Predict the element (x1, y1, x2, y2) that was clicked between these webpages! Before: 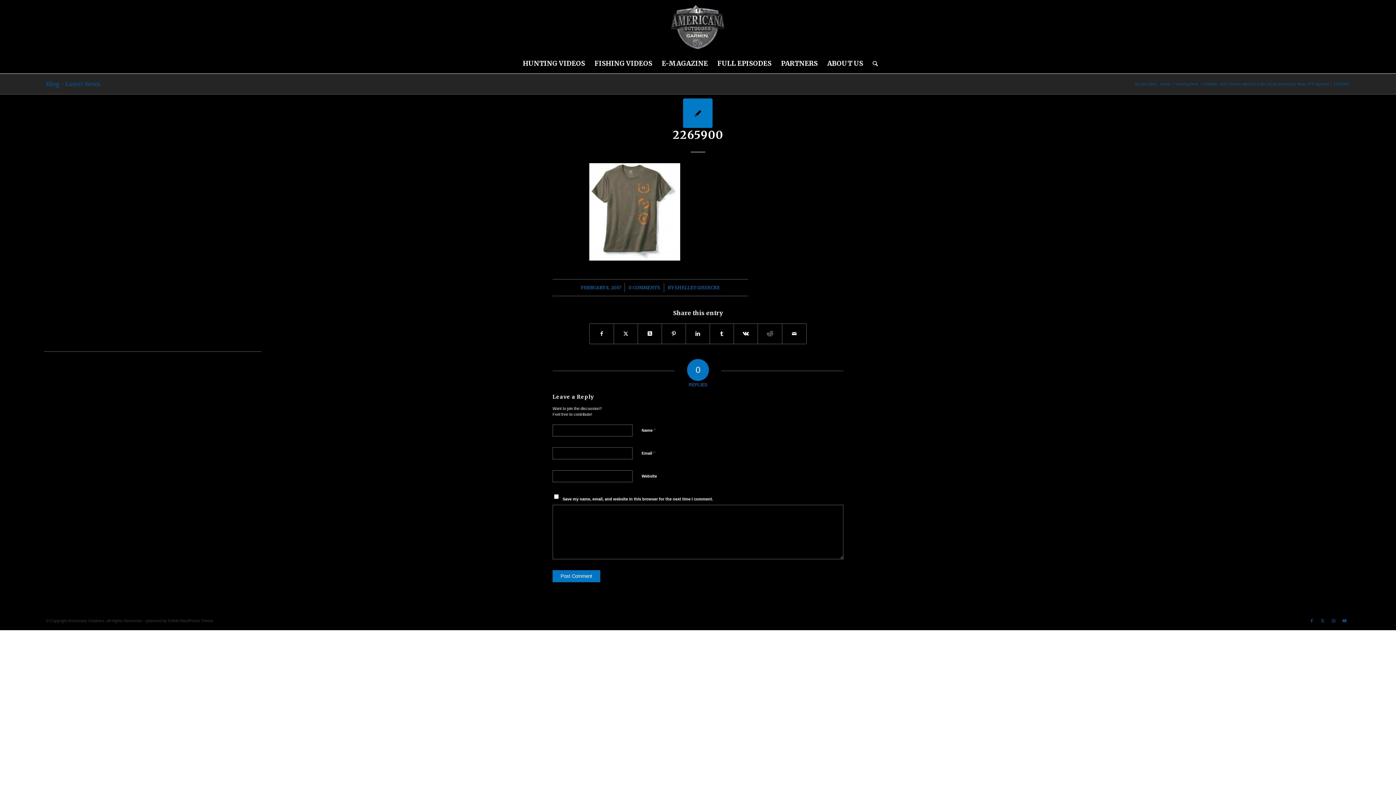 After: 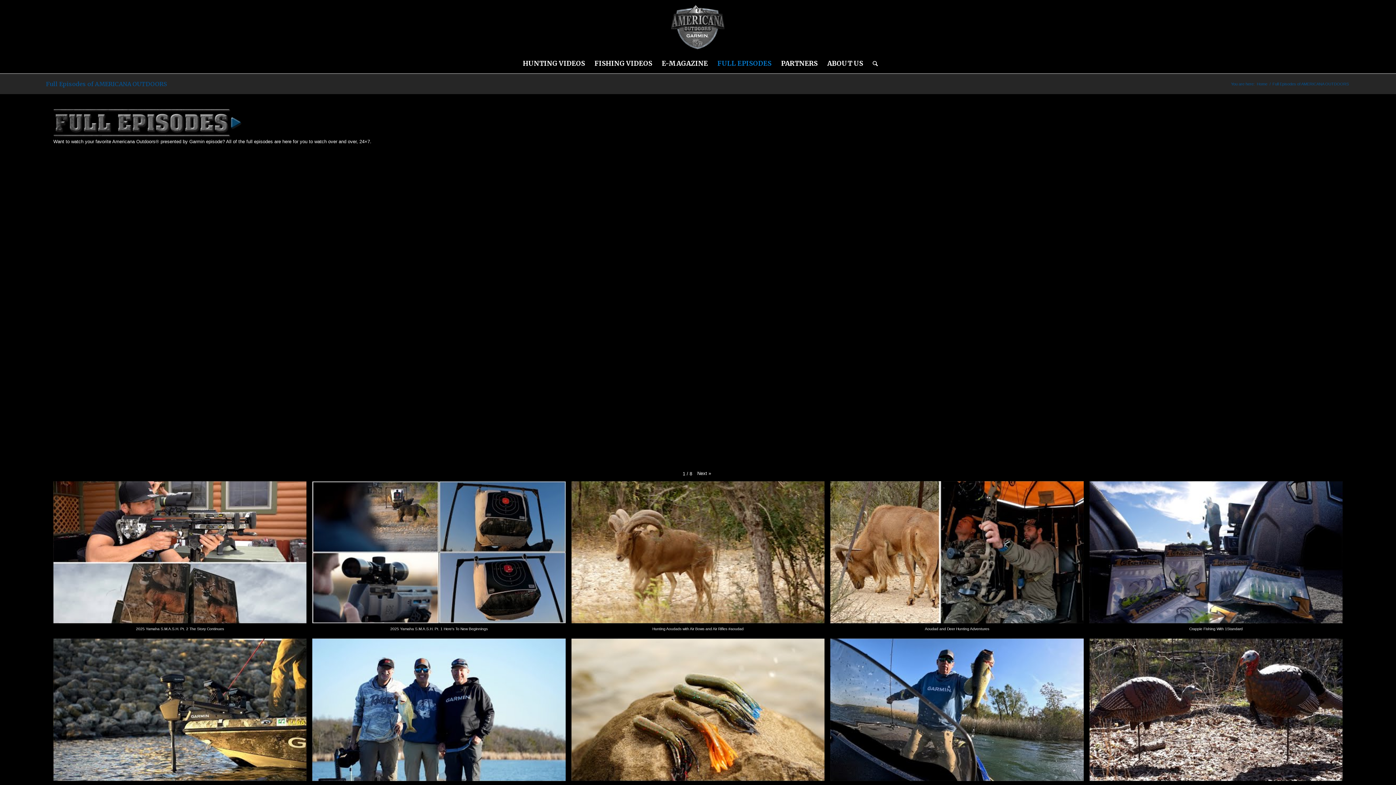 Action: label: FULL EPISODES bbox: (712, 54, 776, 72)